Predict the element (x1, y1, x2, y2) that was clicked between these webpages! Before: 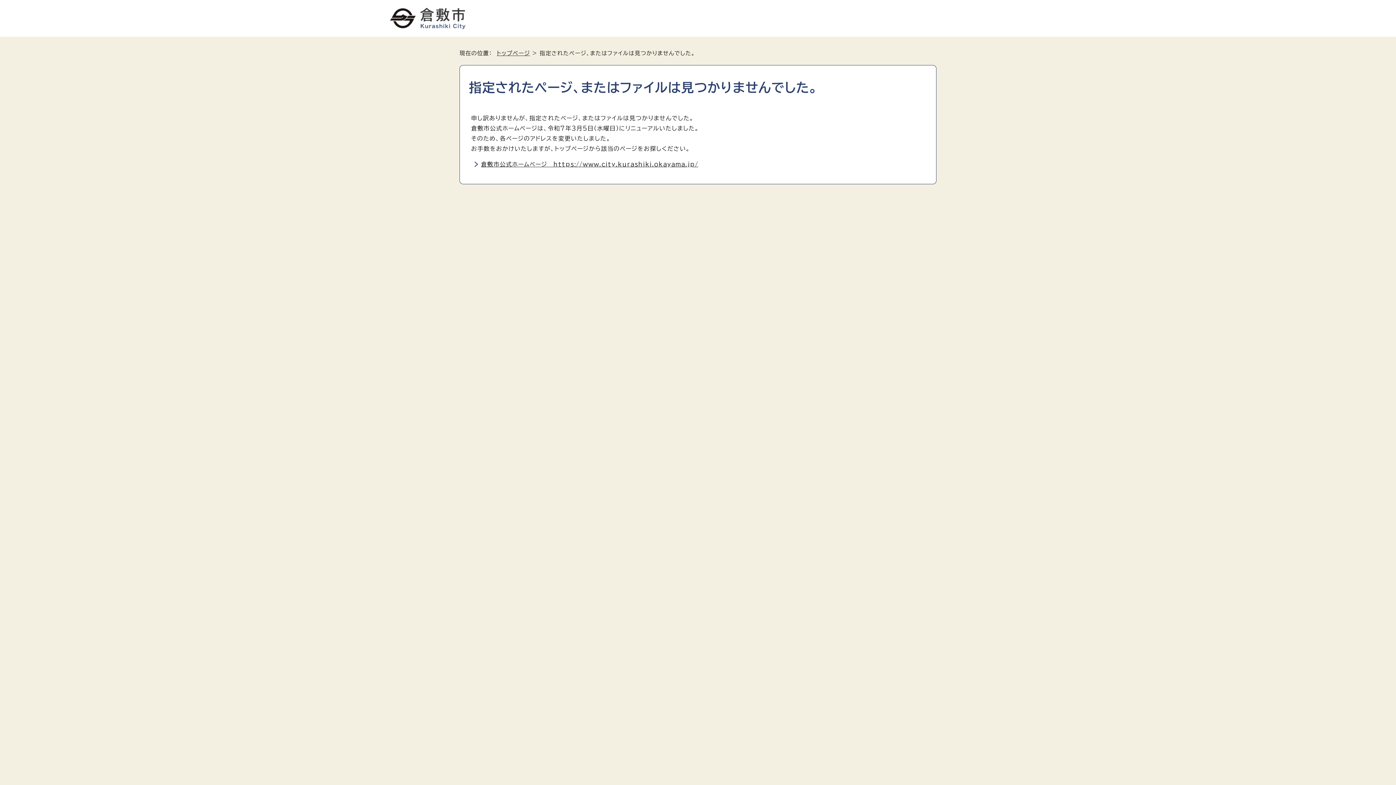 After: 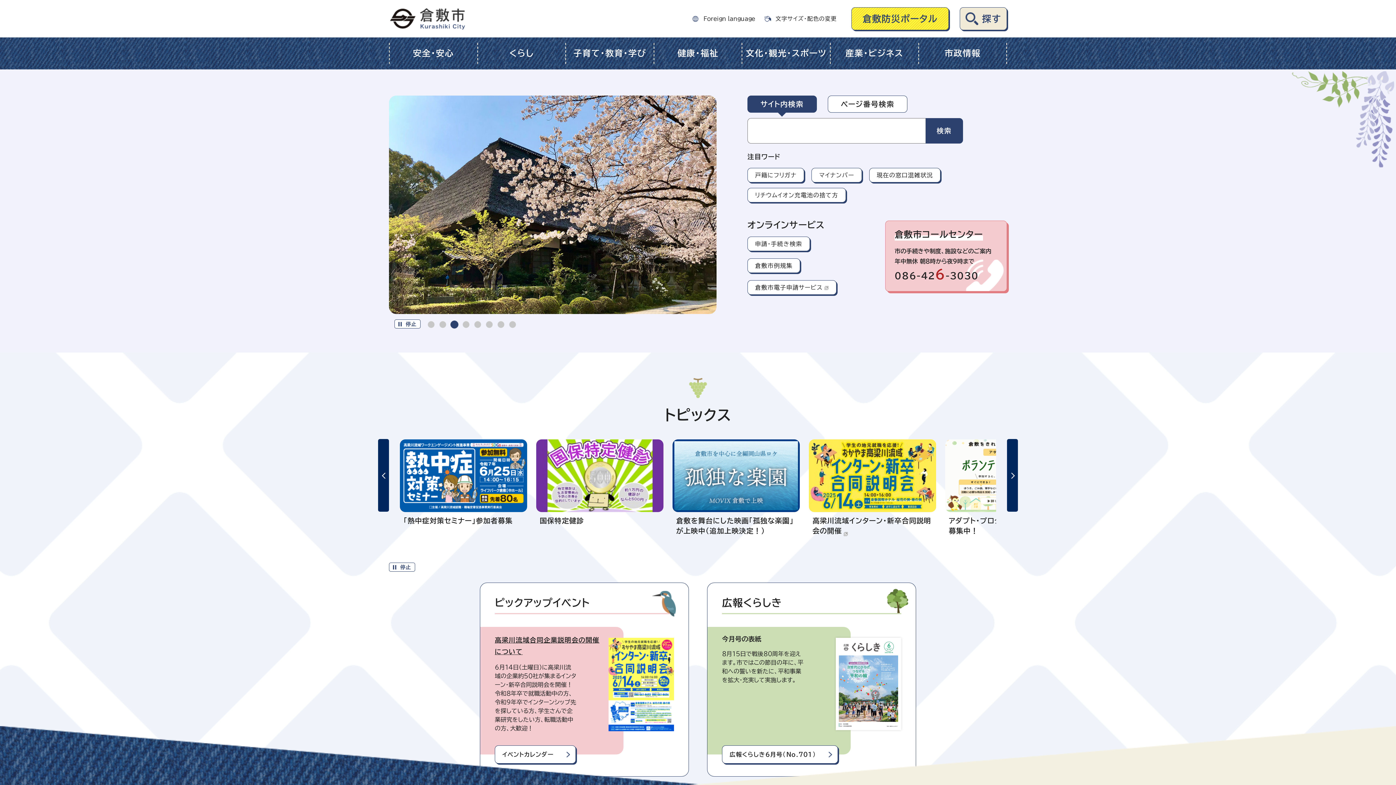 Action: bbox: (496, 50, 530, 56) label: トップページ